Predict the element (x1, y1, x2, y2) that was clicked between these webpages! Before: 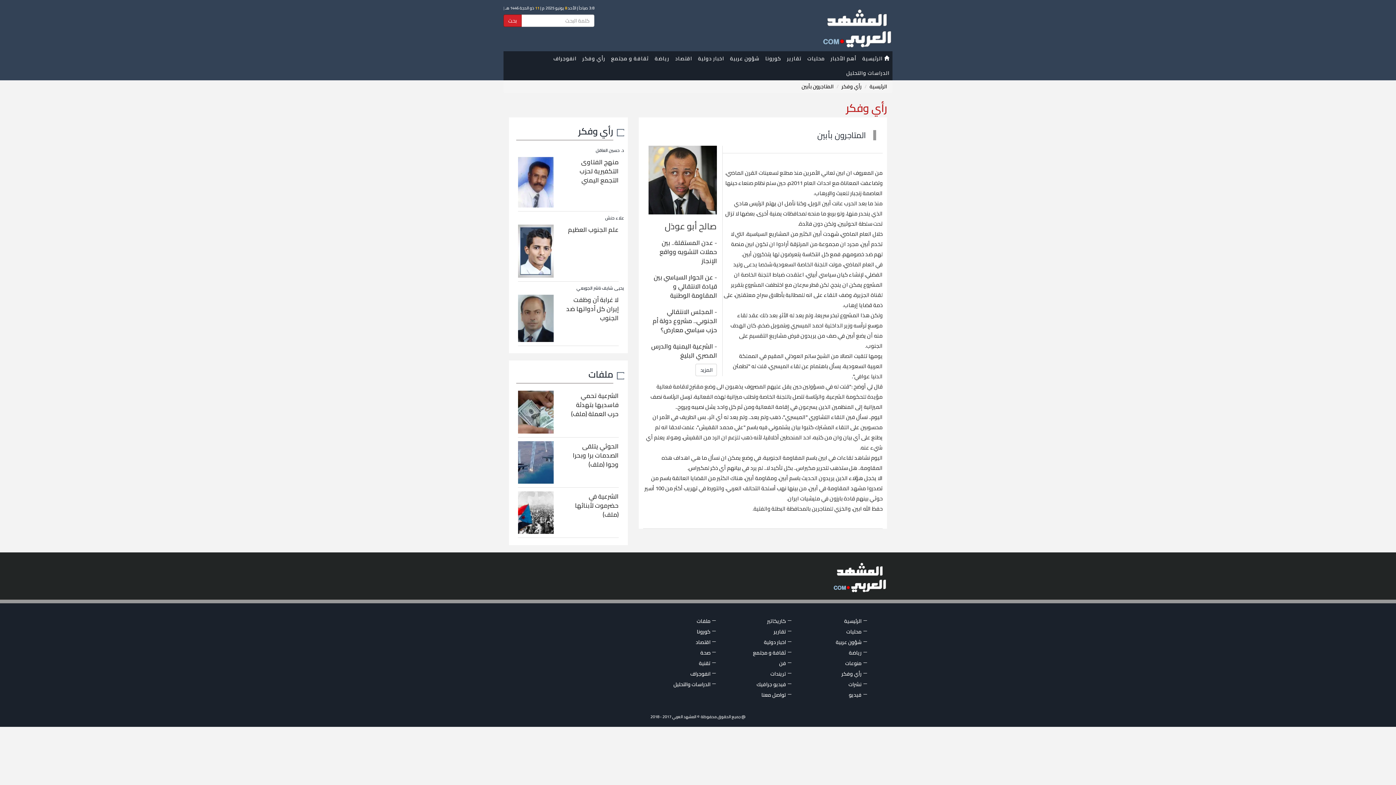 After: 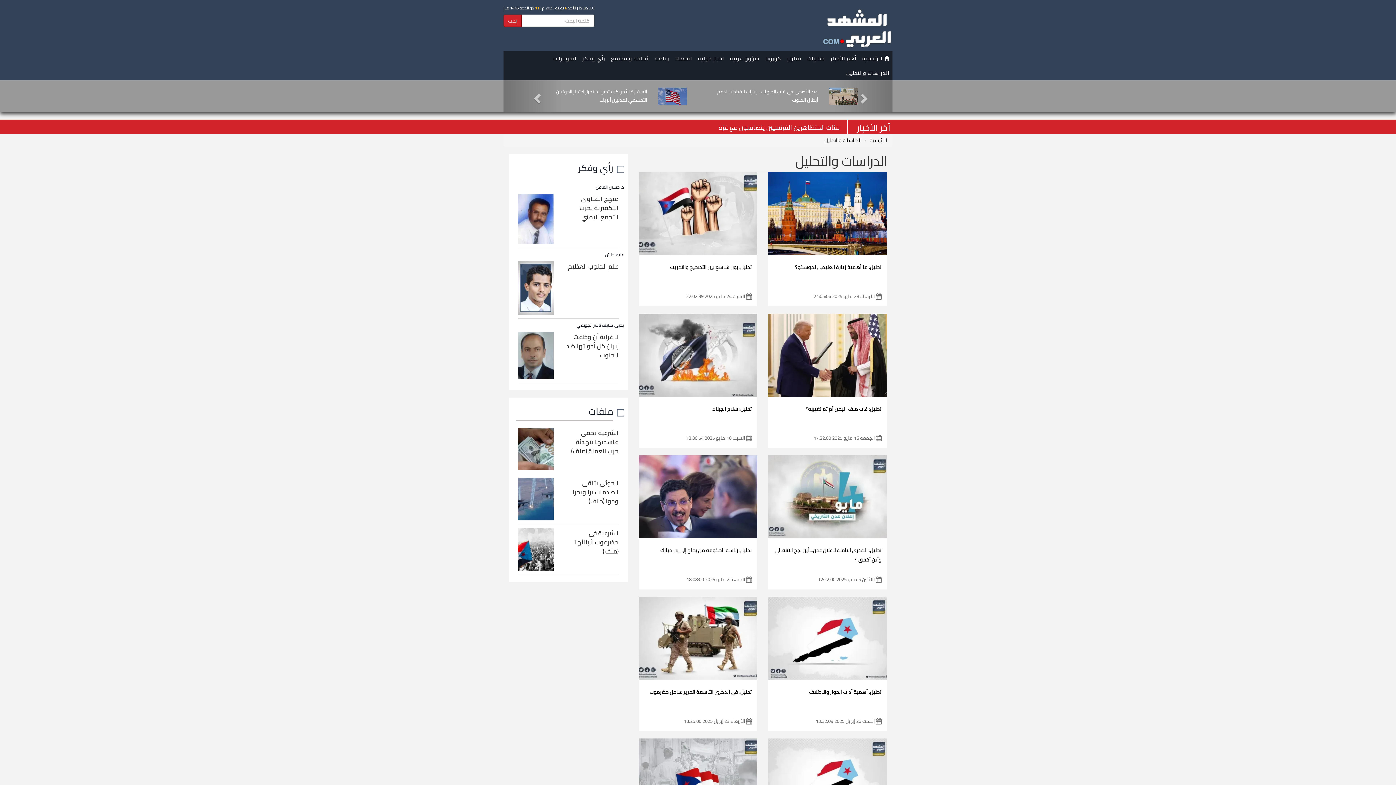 Action: label: الدراسات والتحليل bbox: (646, 681, 710, 688)